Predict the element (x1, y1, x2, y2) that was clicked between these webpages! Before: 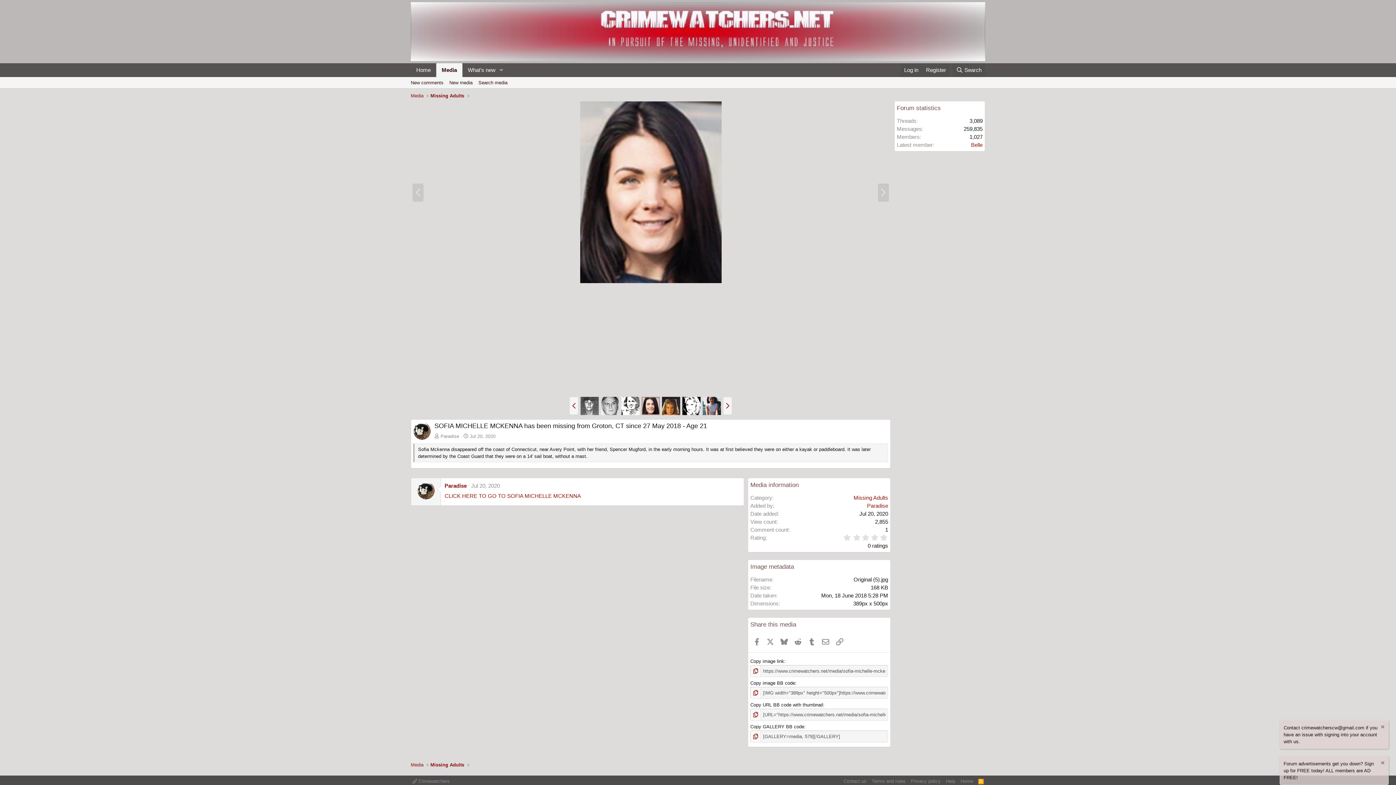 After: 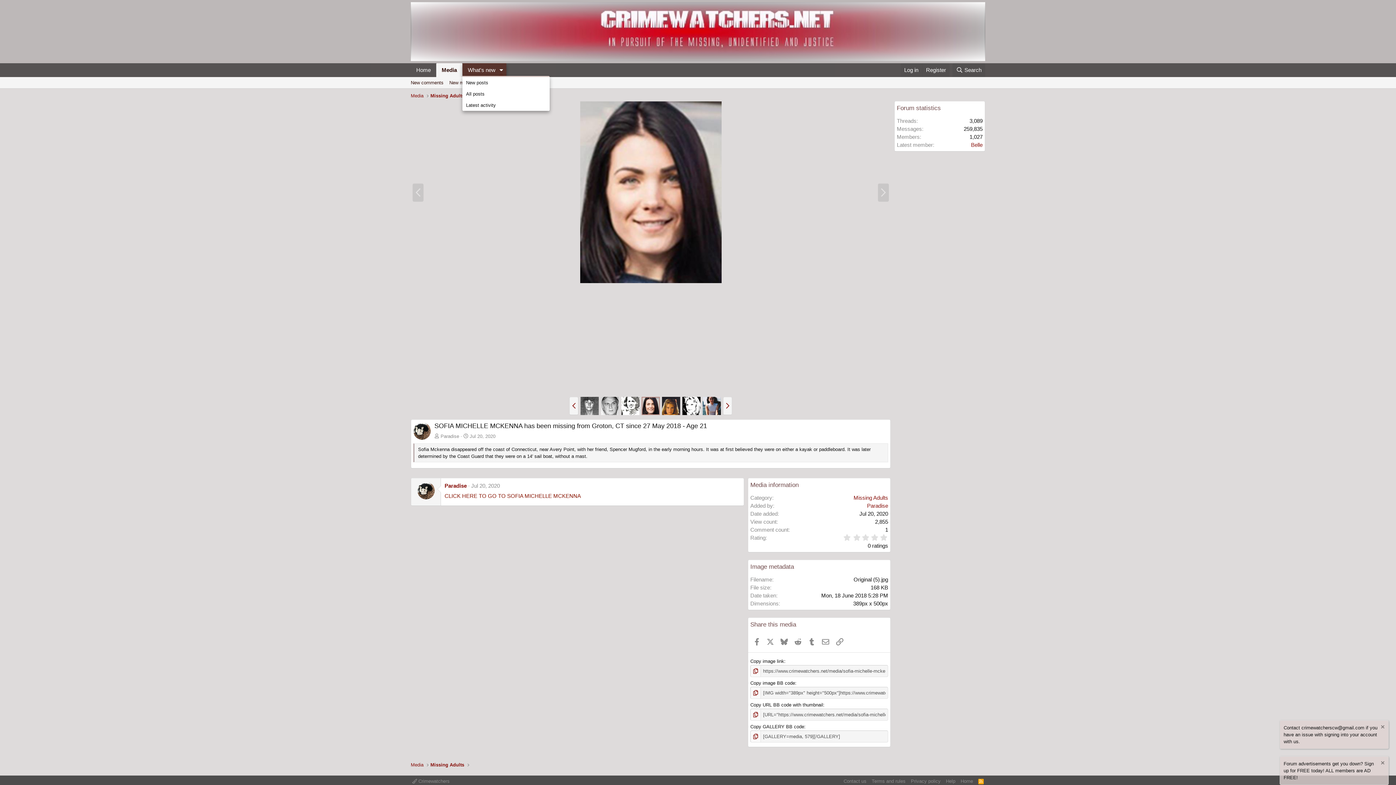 Action: bbox: (496, 63, 506, 77) label: Toggle expanded